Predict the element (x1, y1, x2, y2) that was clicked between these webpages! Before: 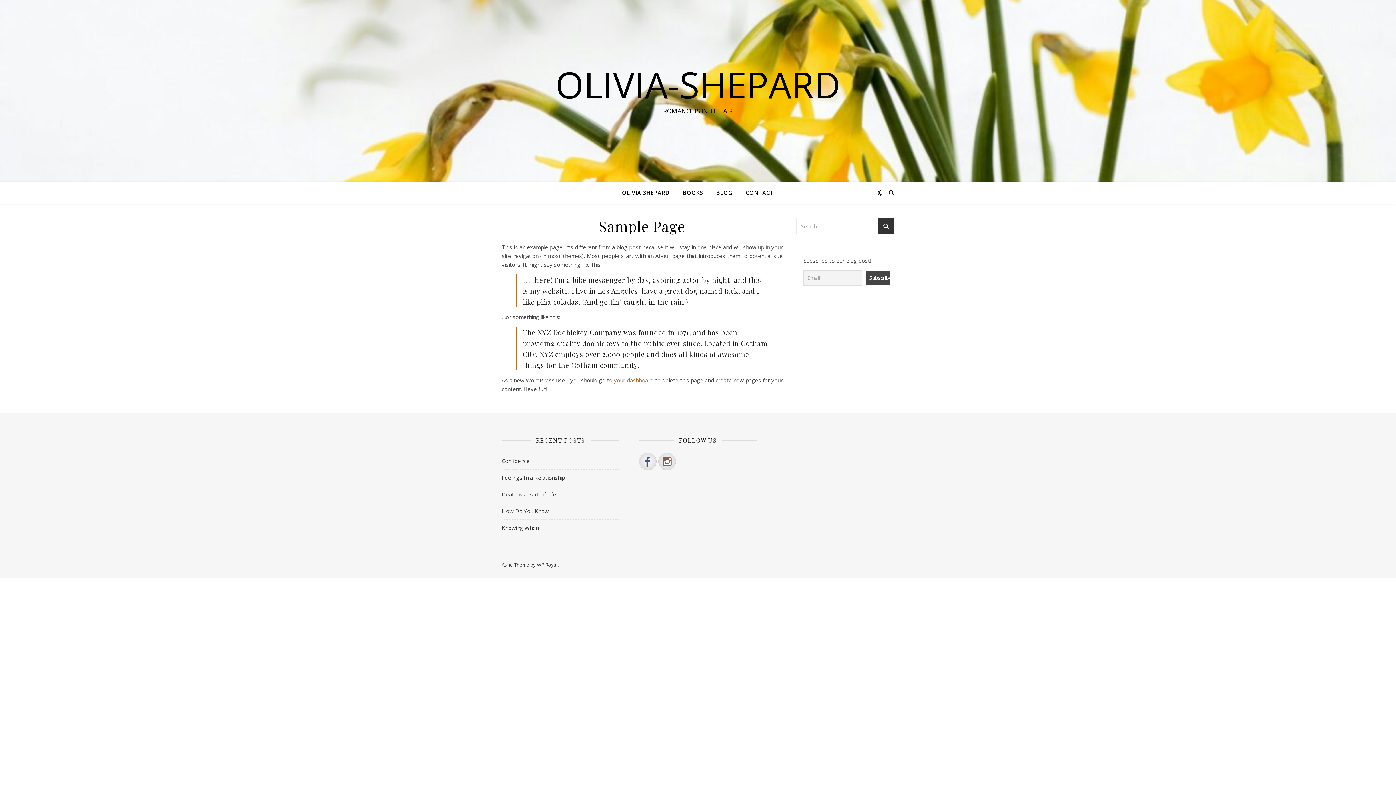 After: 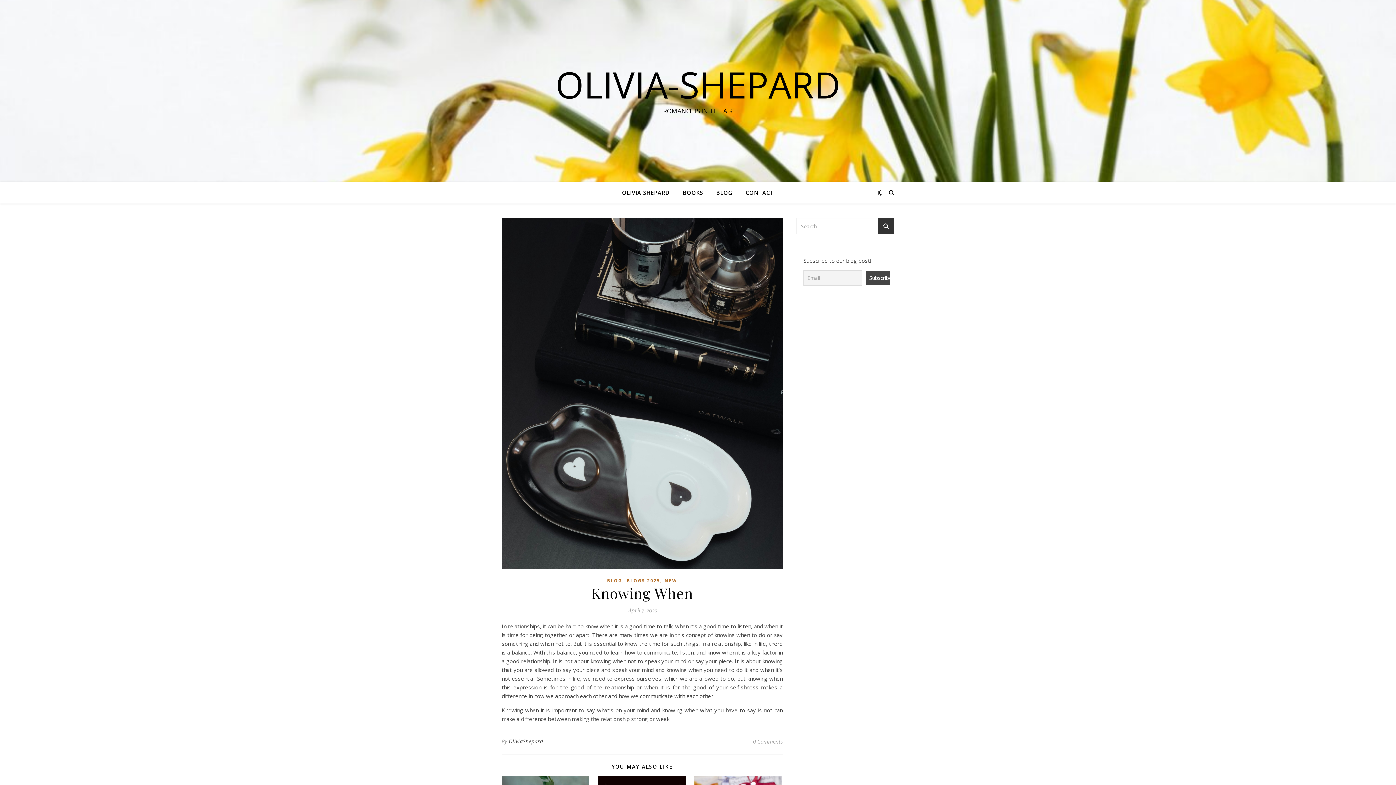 Action: bbox: (501, 524, 538, 531) label: Knowing When